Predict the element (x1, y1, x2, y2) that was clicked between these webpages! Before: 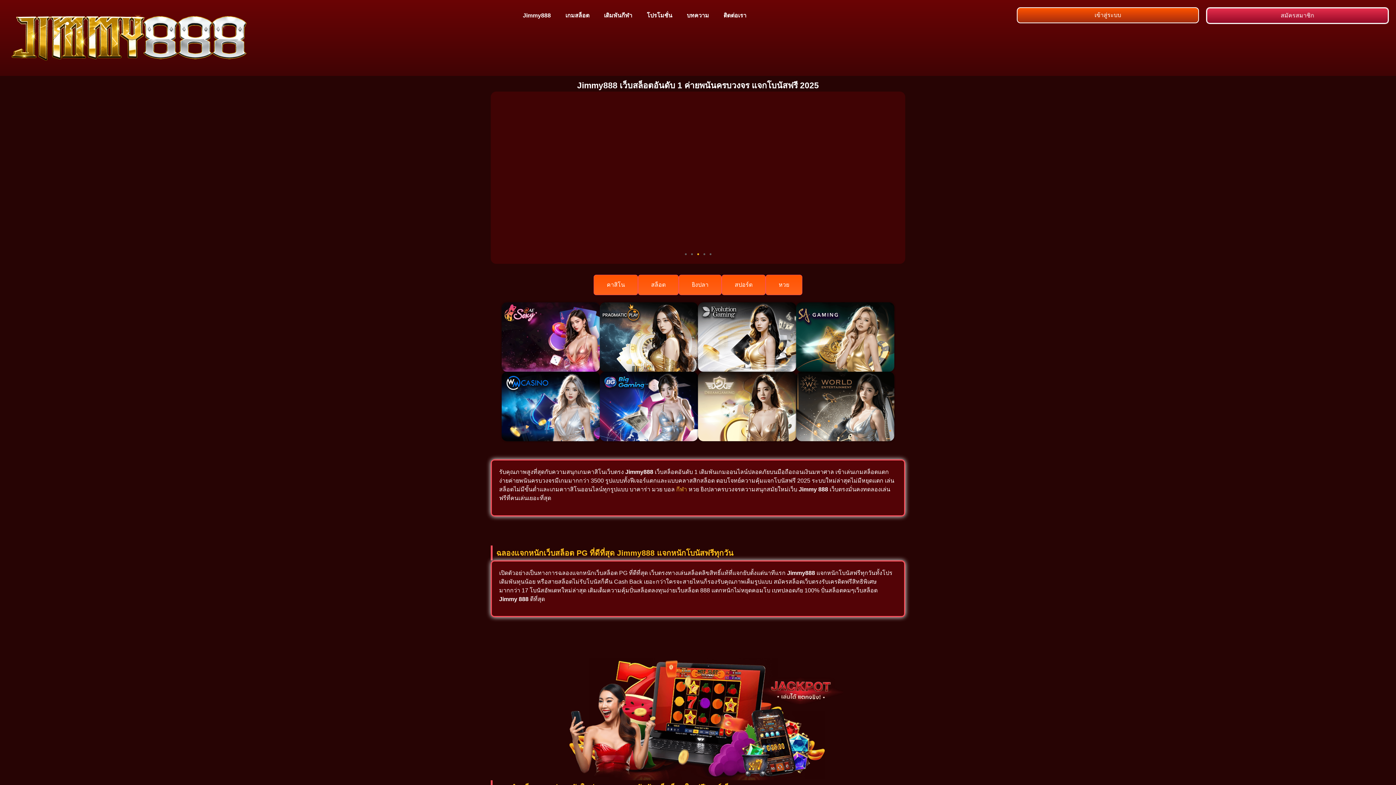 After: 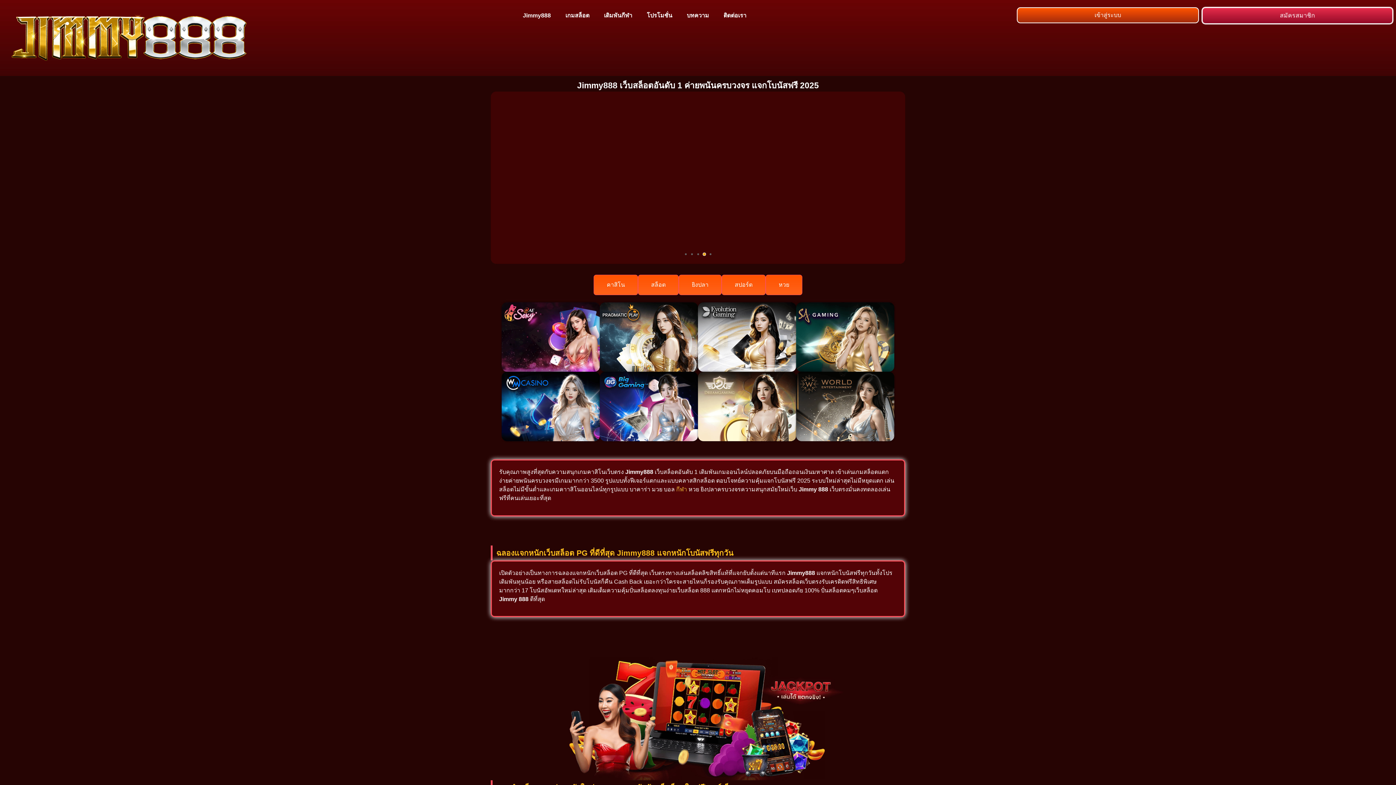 Action: label: Go to slide 4 bbox: (703, 253, 705, 255)